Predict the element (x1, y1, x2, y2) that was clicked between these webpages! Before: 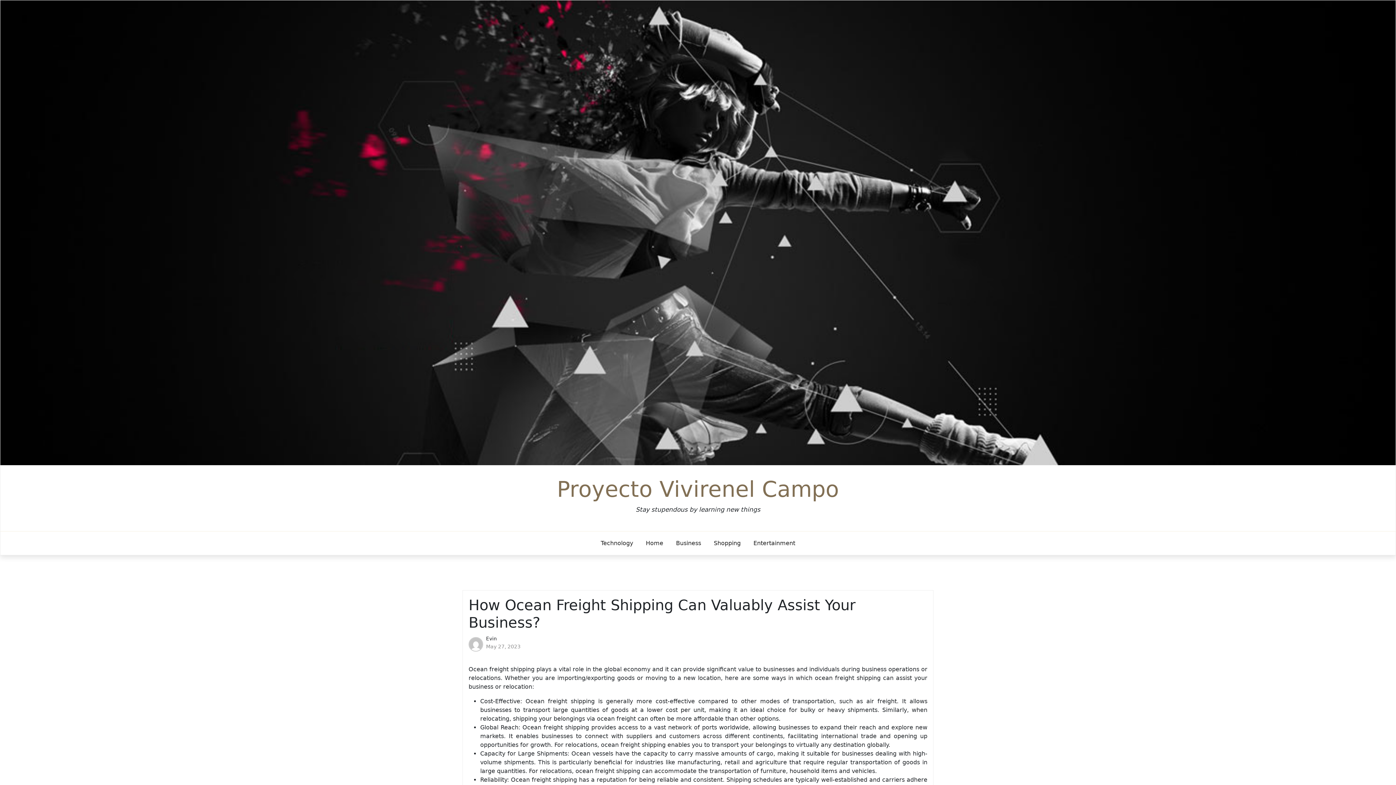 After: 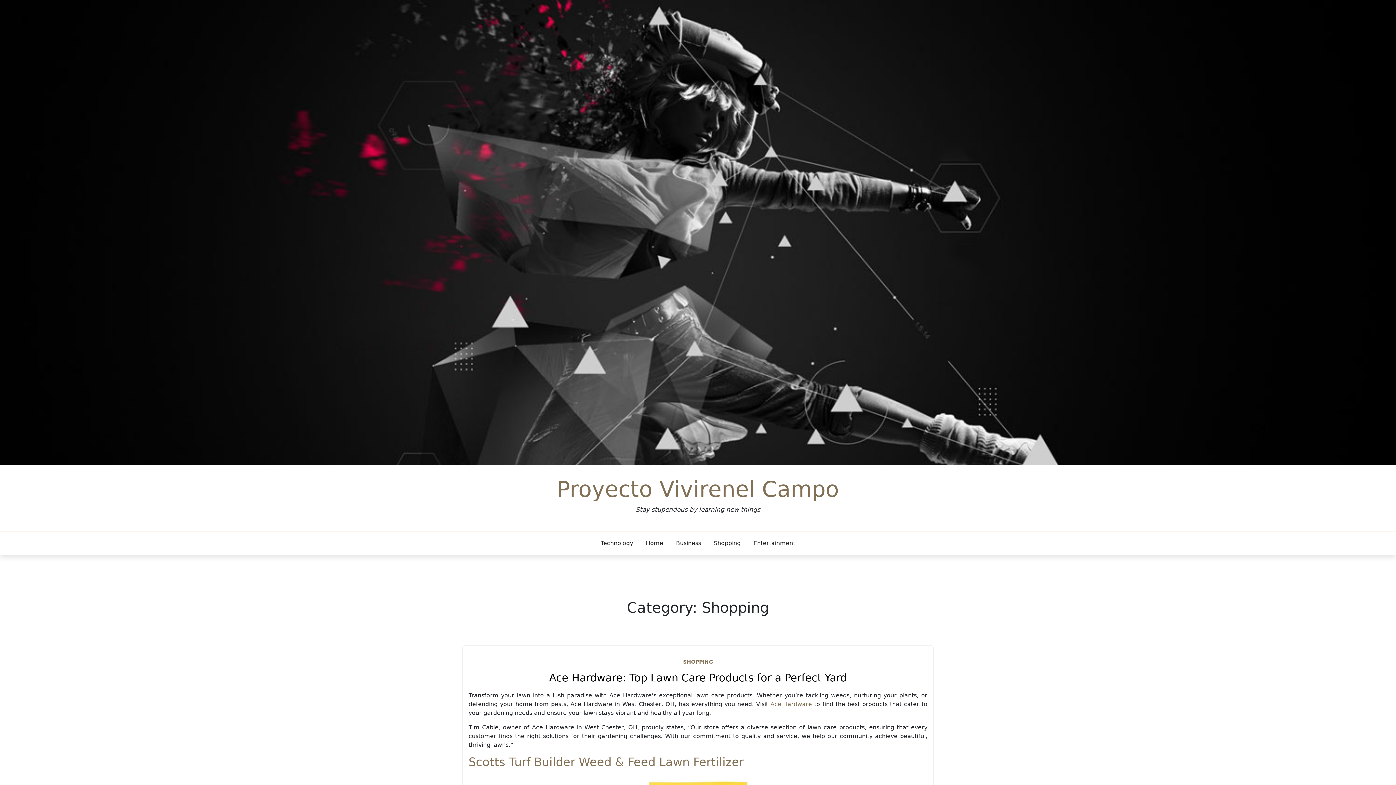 Action: bbox: (708, 533, 746, 553) label: Shopping